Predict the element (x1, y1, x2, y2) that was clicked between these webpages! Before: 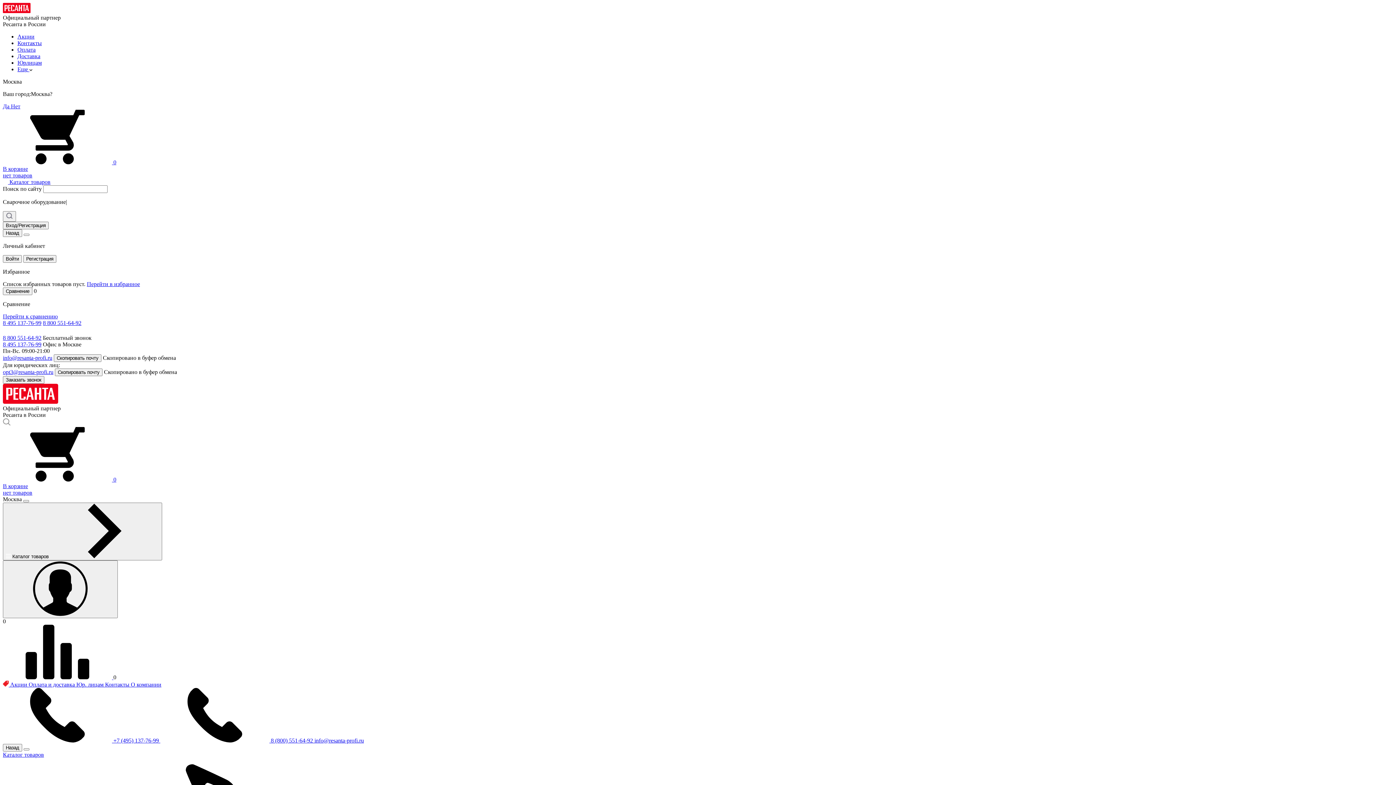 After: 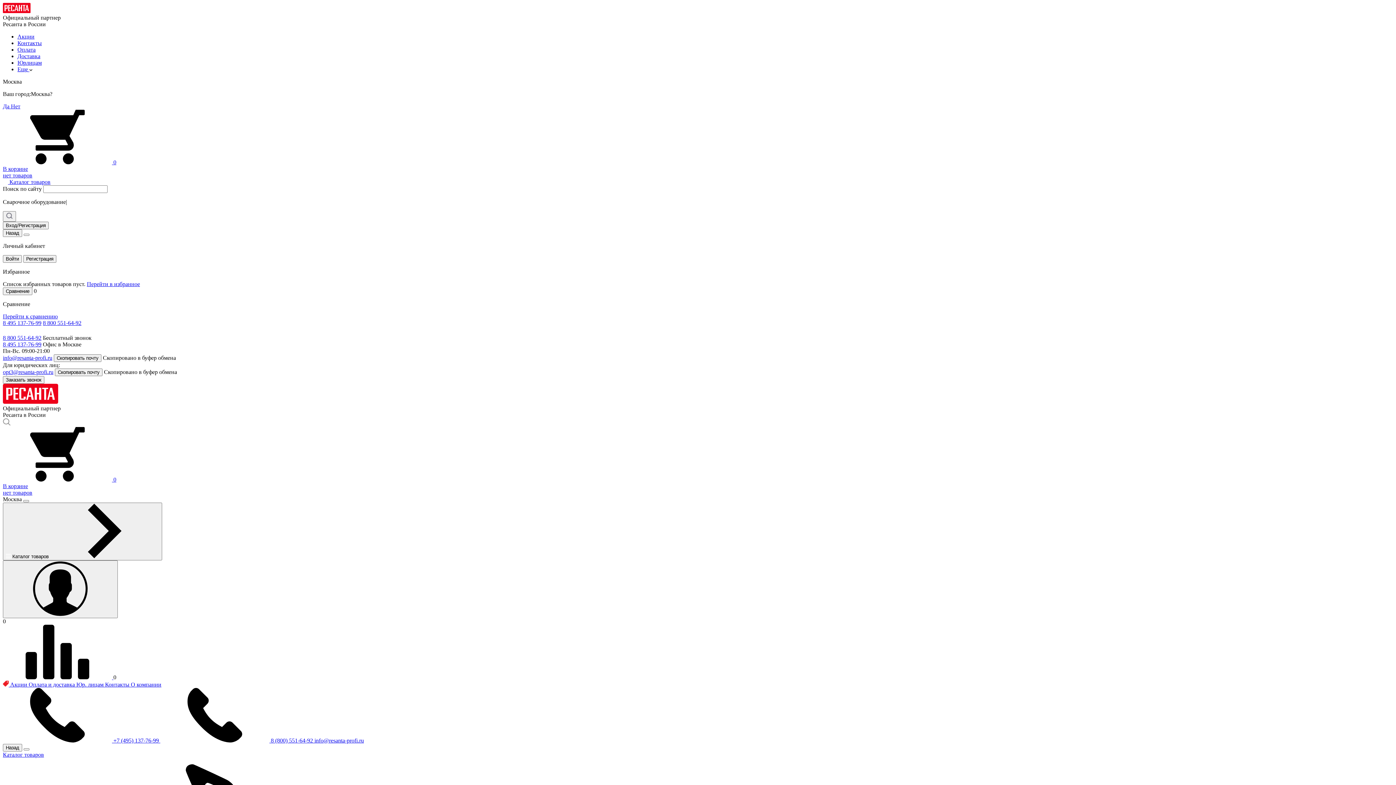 Action: label: Еще  bbox: (17, 66, 32, 72)